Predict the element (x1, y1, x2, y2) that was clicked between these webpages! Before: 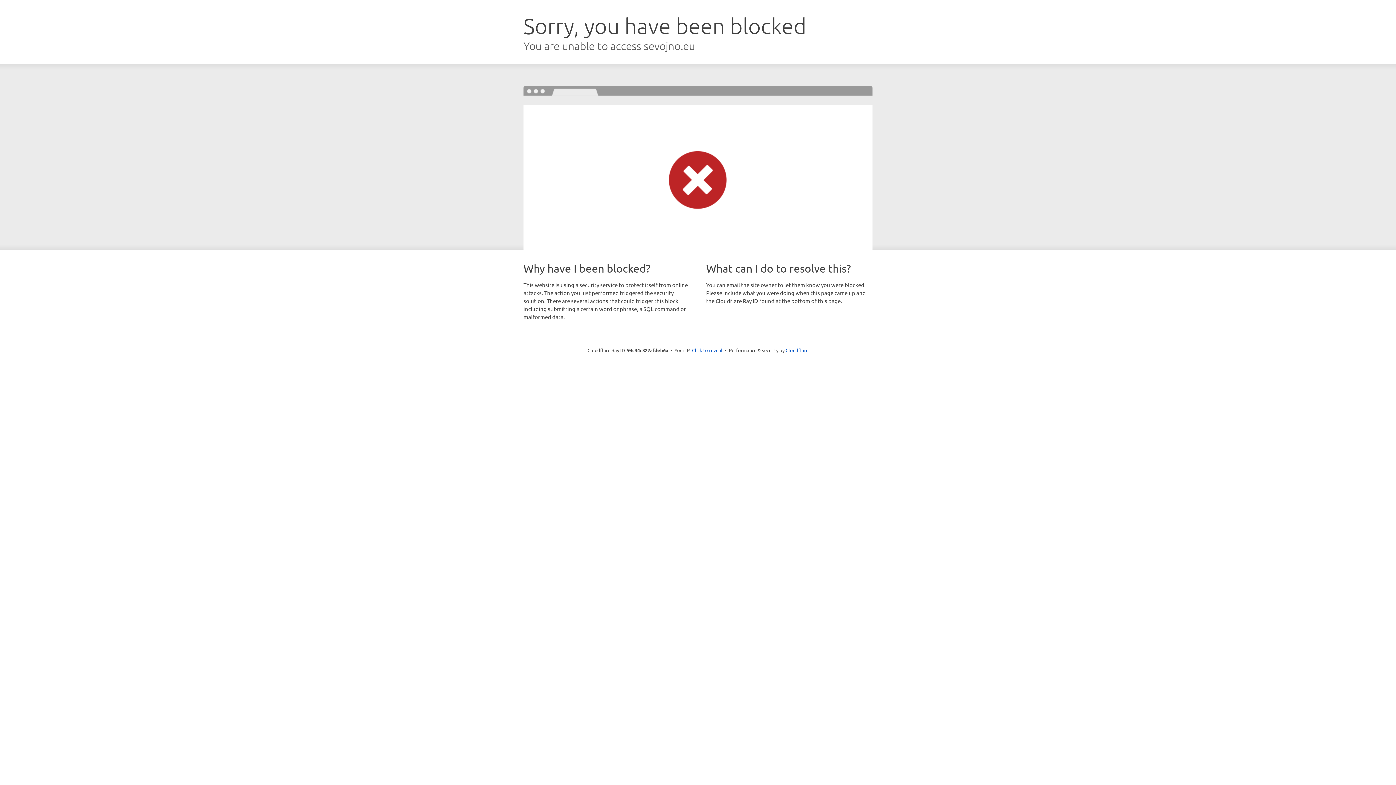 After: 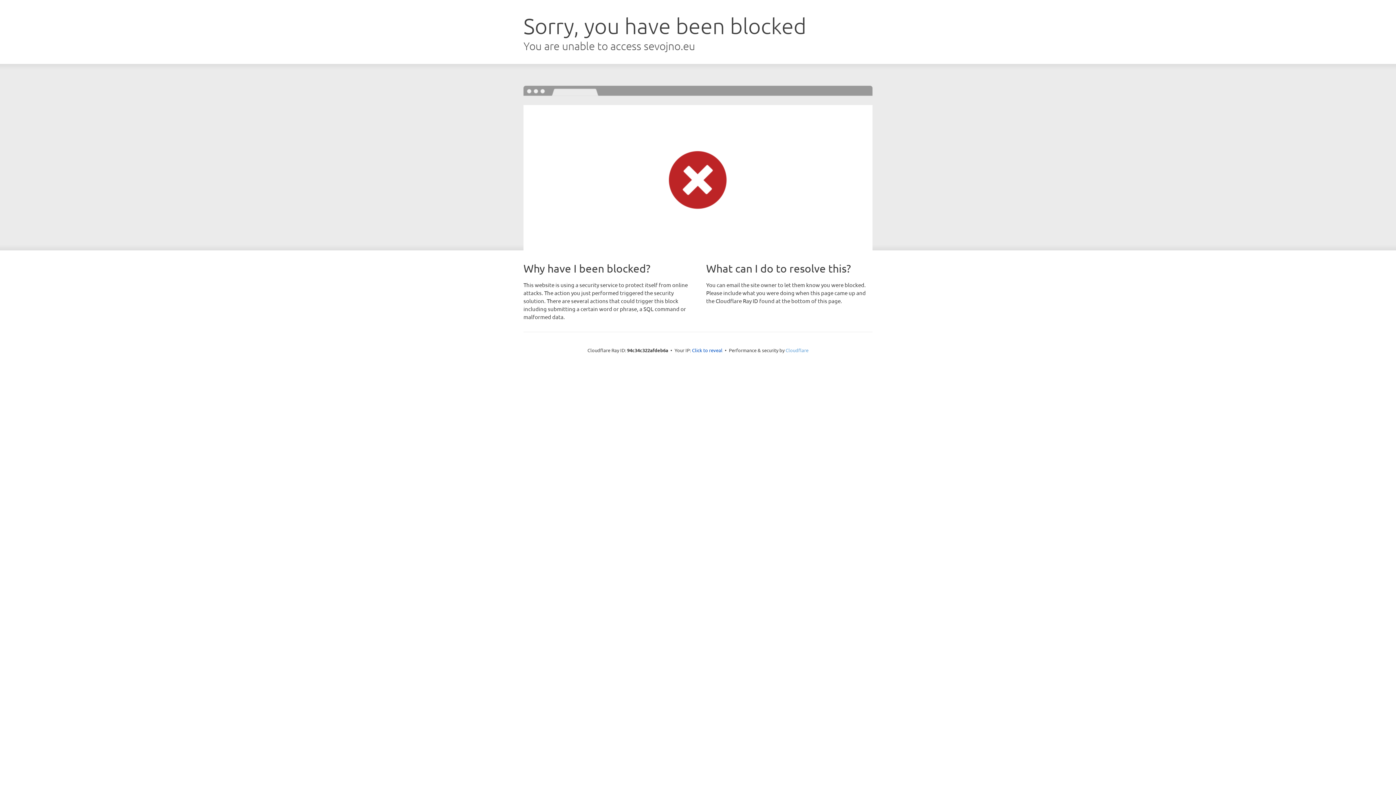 Action: bbox: (785, 347, 808, 353) label: Cloudflare